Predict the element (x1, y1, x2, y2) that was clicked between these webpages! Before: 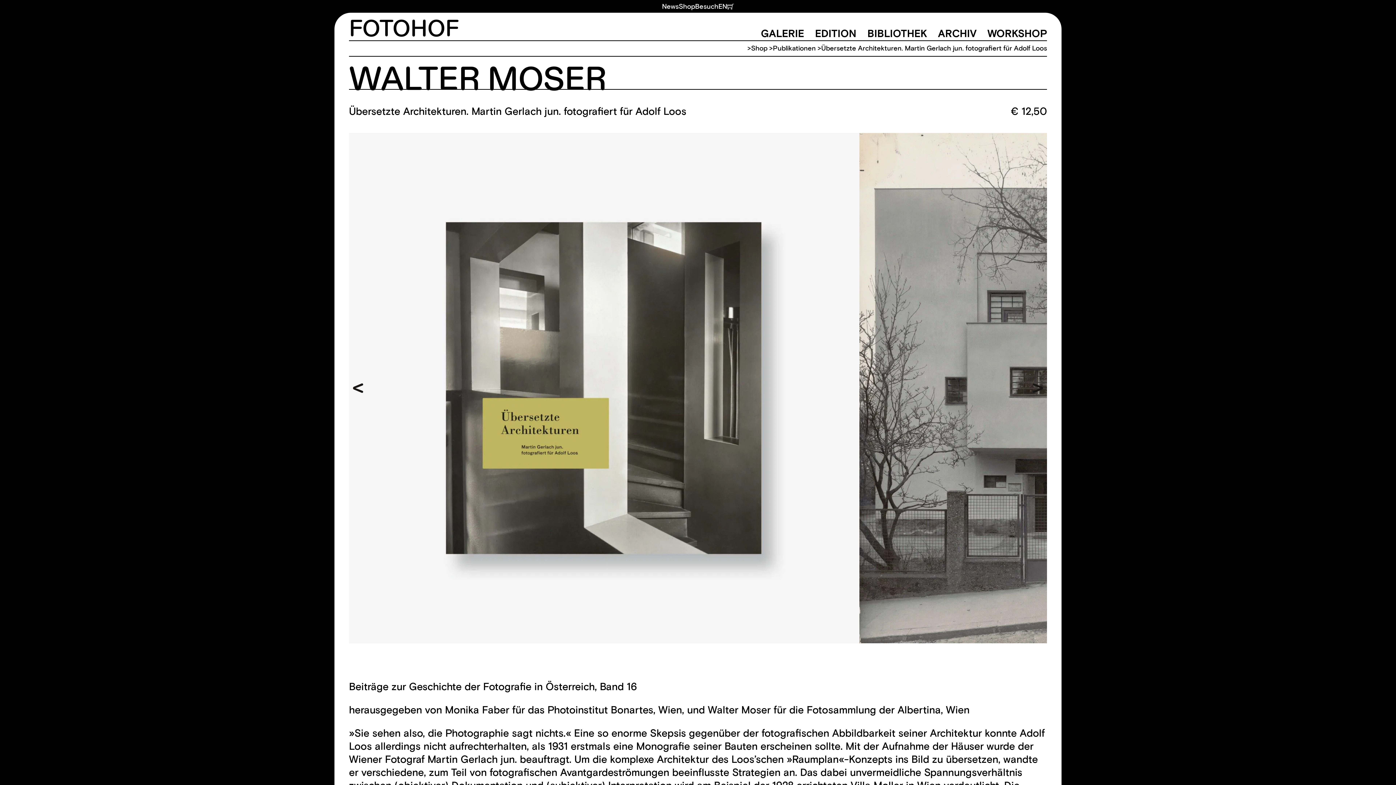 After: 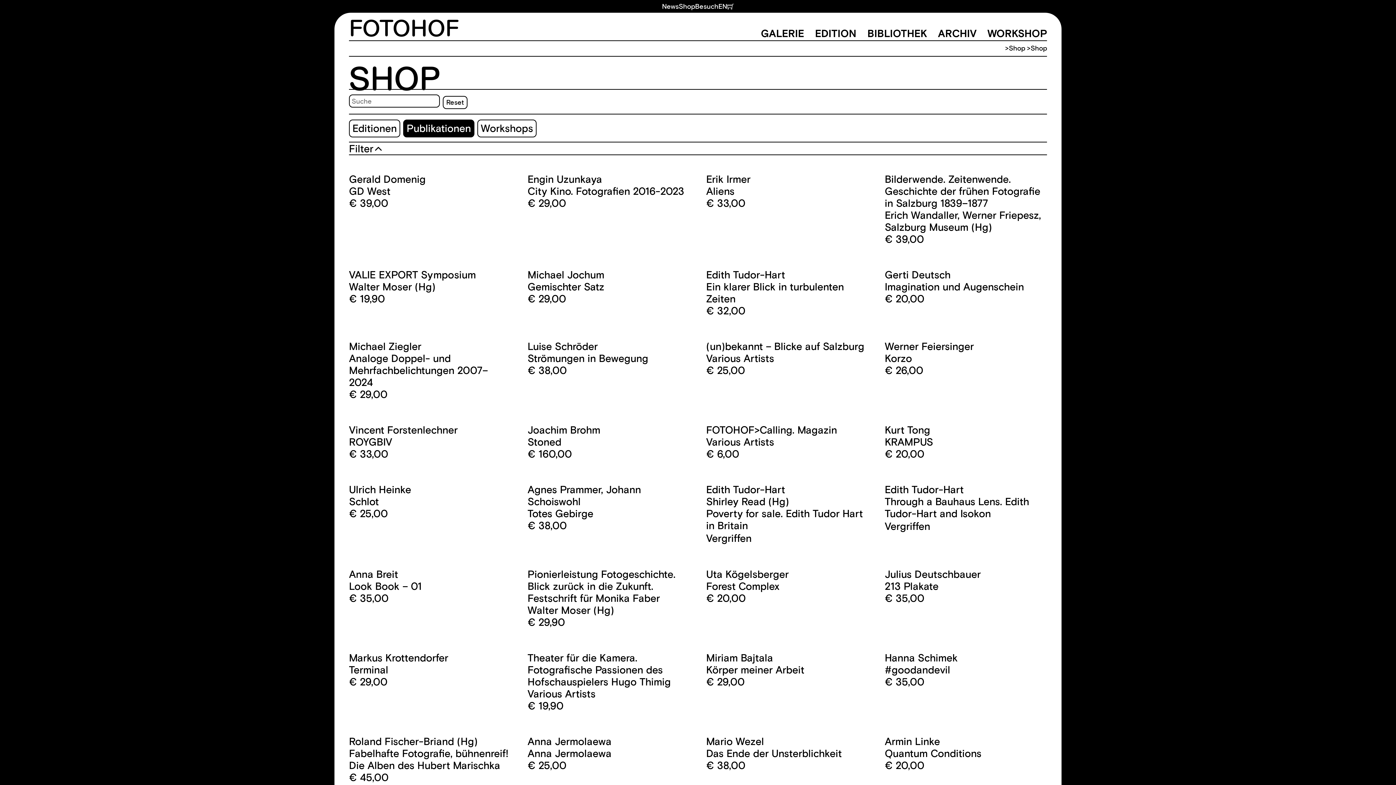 Action: label: Shop bbox: (678, 2, 695, 10)